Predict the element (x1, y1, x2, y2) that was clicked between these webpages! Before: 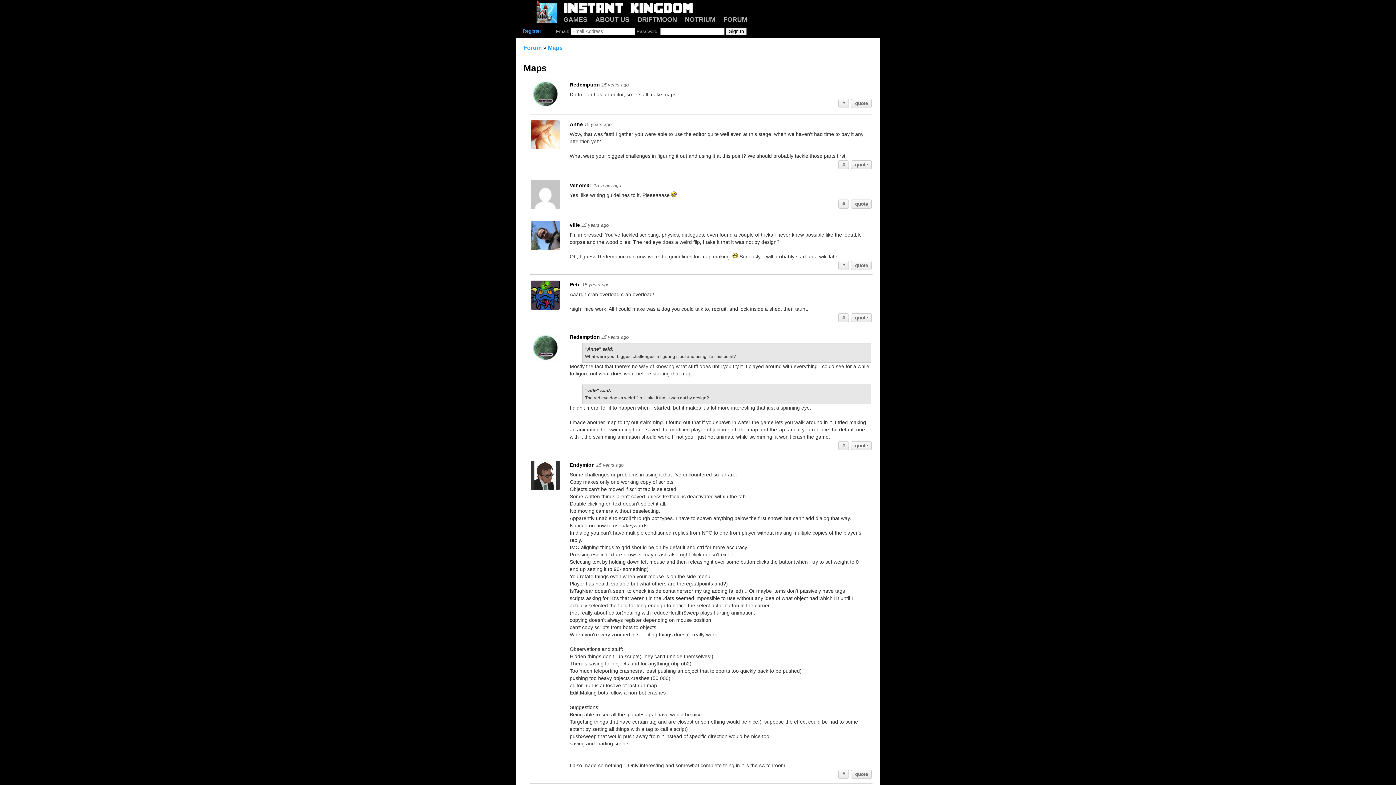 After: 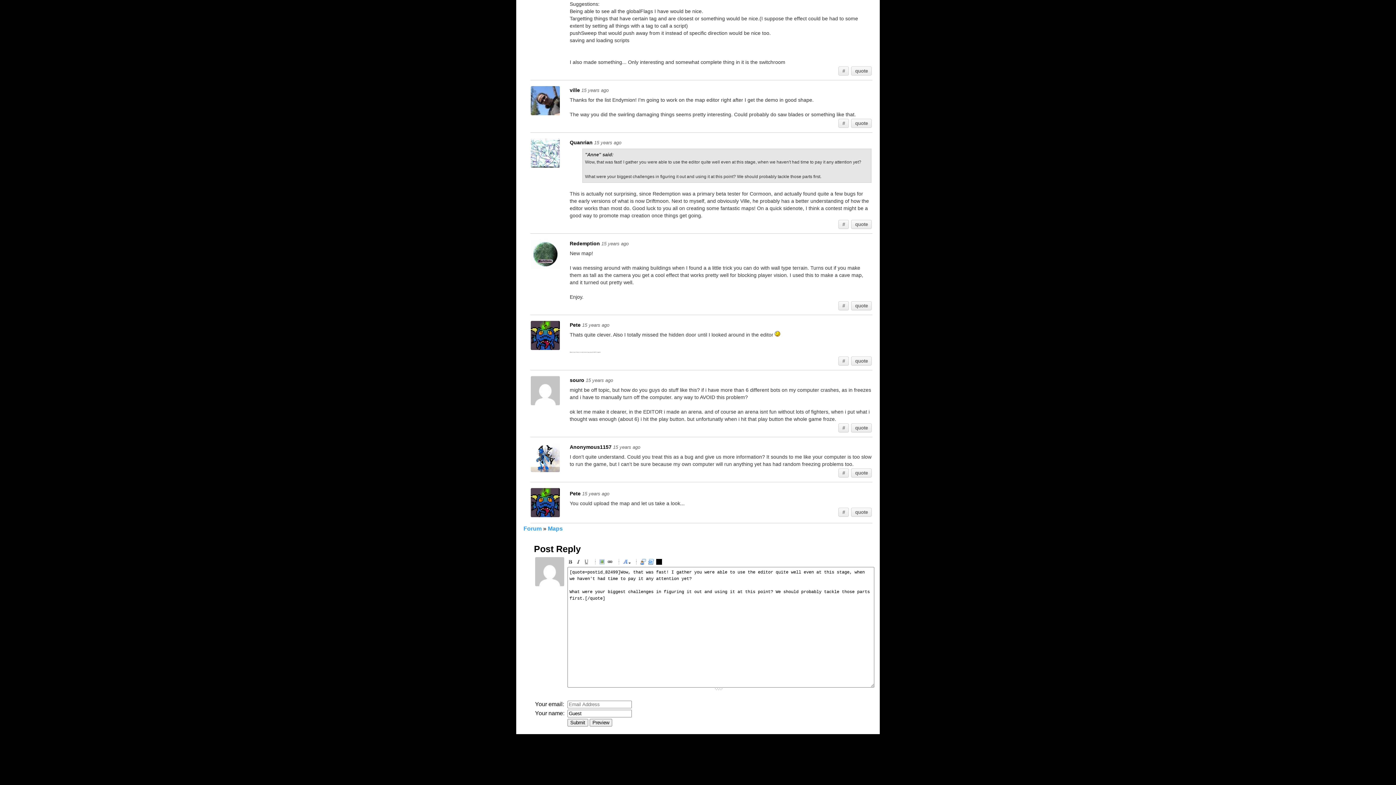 Action: bbox: (851, 160, 871, 169) label: quote